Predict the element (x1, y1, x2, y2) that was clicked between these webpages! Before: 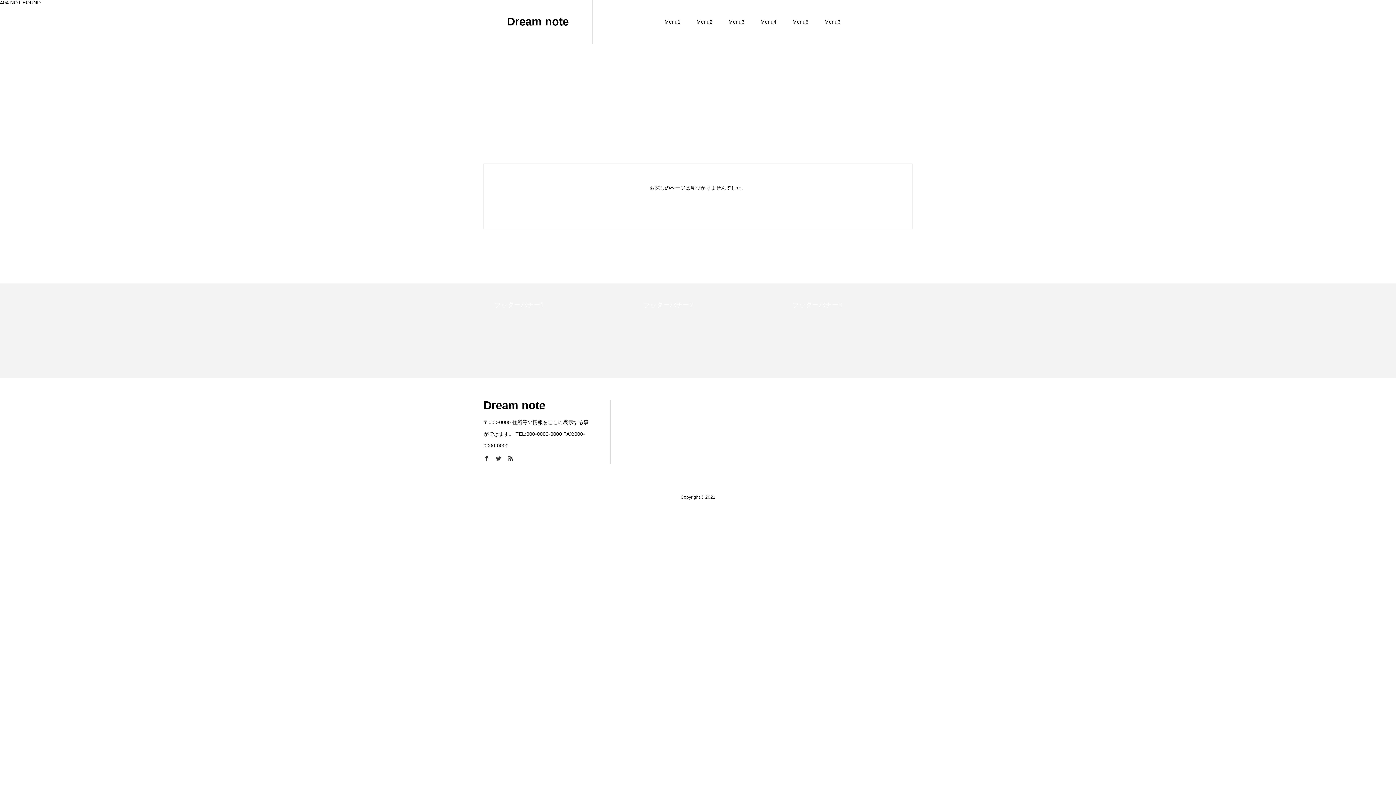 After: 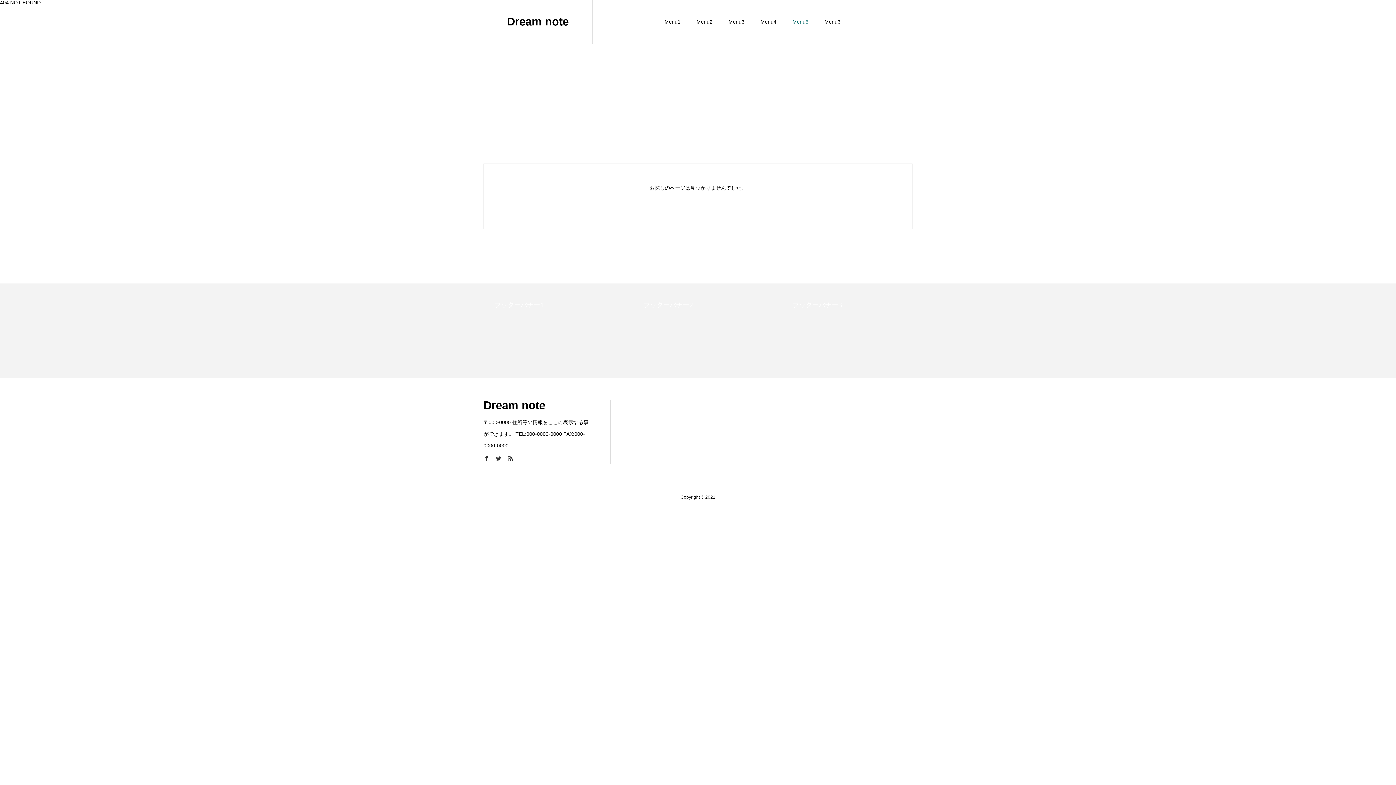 Action: bbox: (792, 0, 808, 42) label: Menu5